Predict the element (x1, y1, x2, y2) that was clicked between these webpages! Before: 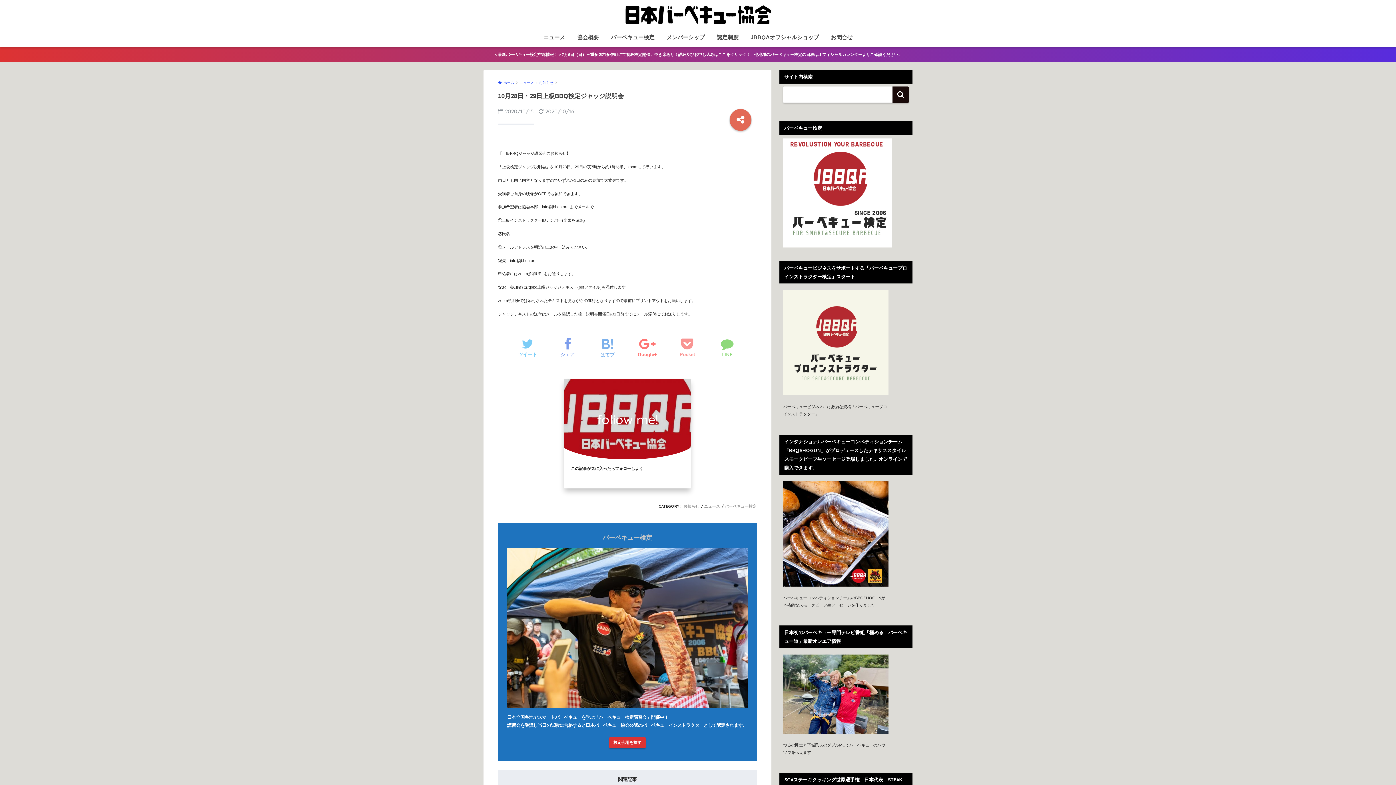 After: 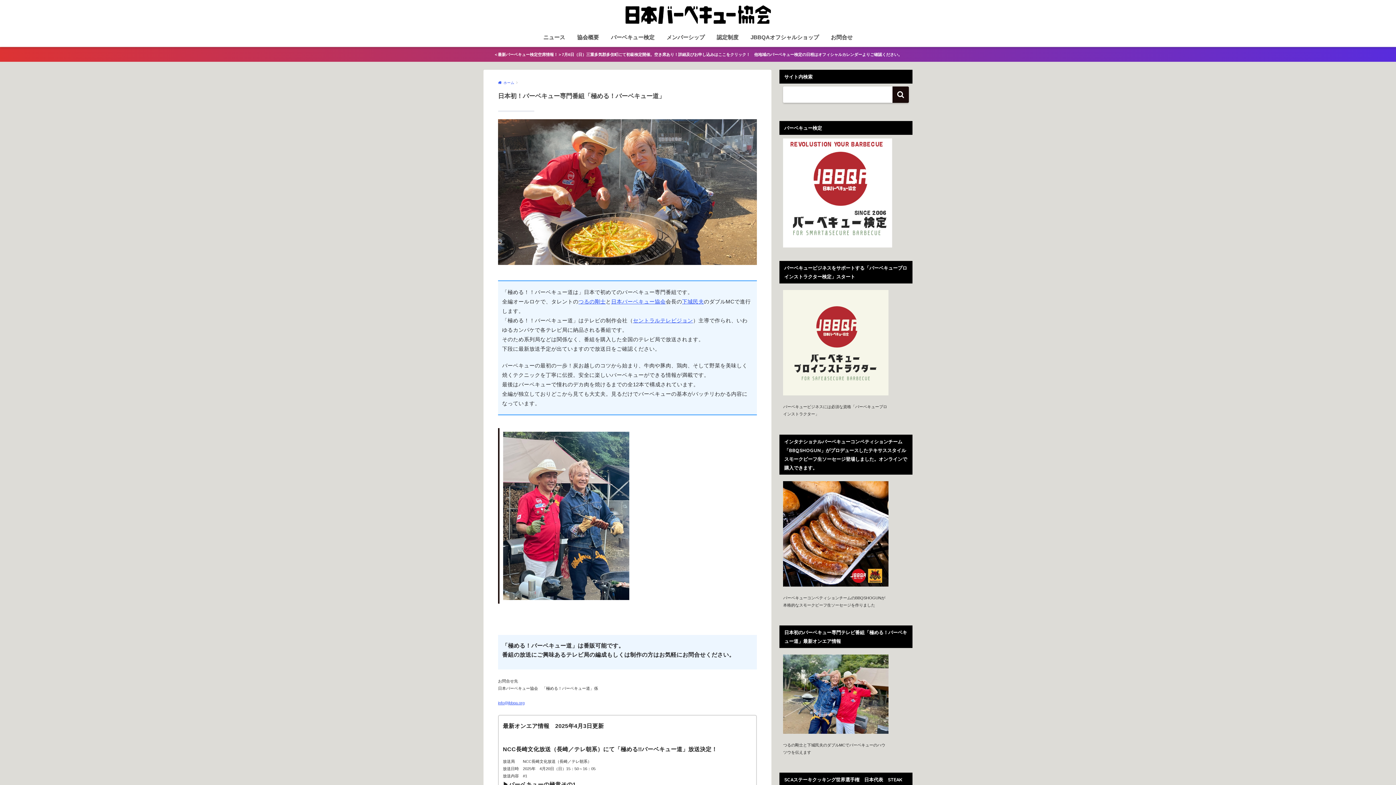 Action: bbox: (783, 691, 888, 696)